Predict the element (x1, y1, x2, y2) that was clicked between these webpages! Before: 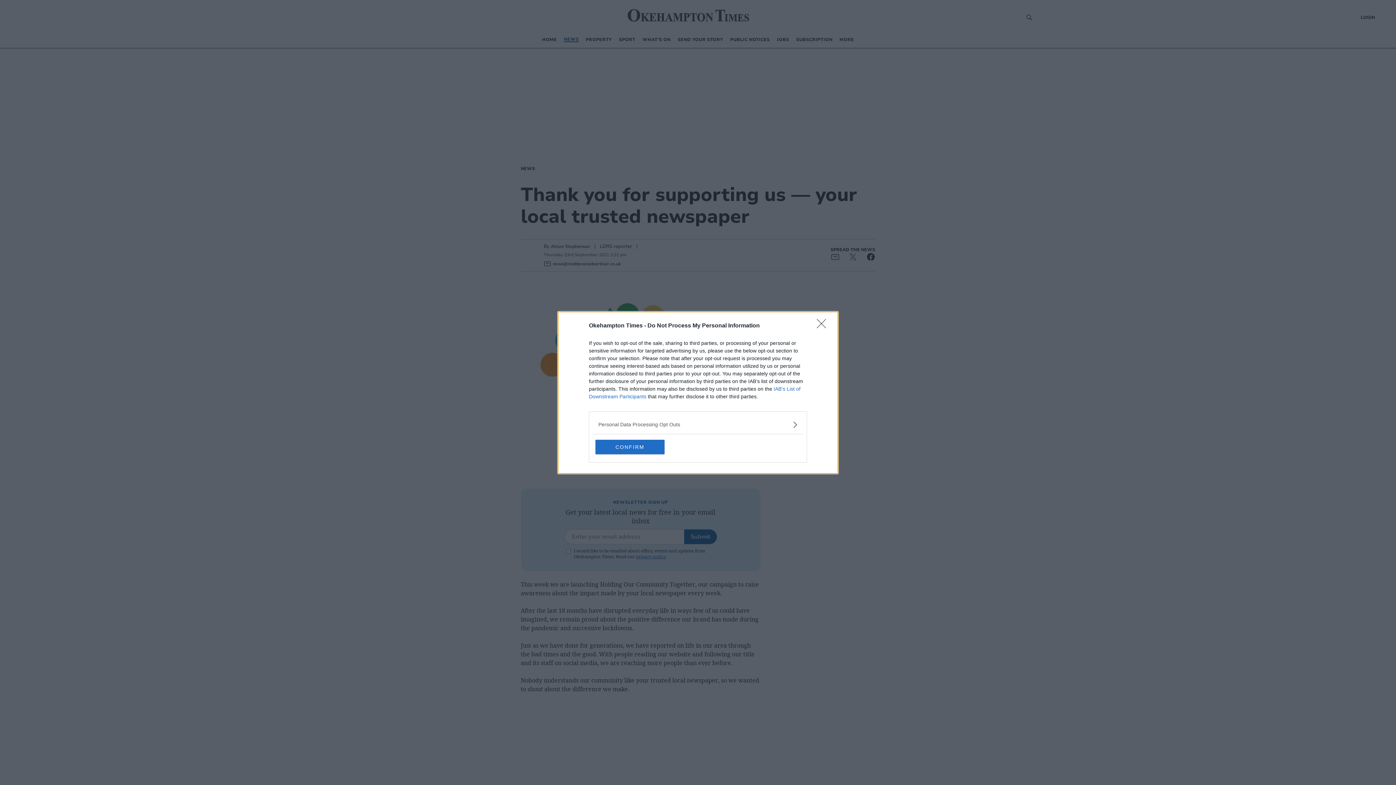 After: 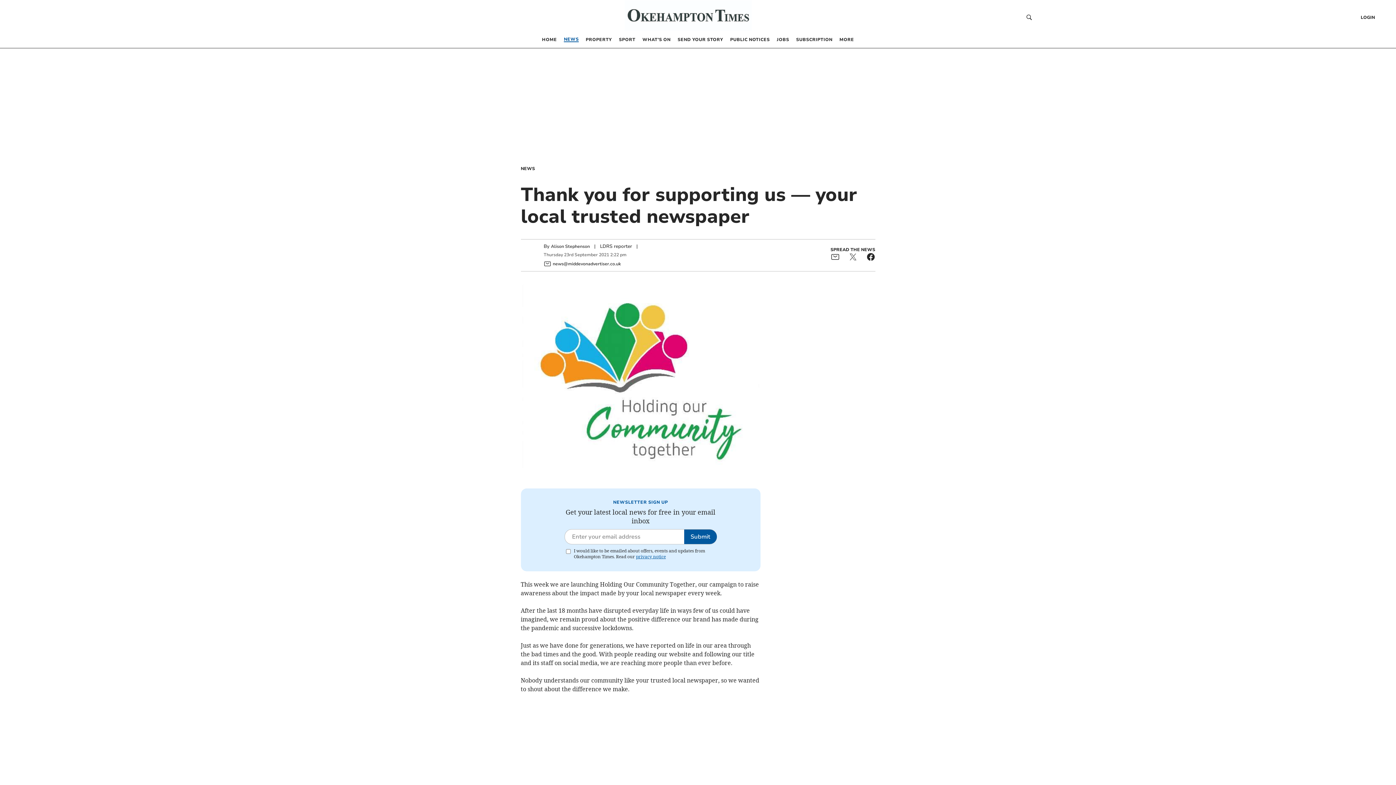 Action: bbox: (595, 439, 664, 454) label: CONFIRM